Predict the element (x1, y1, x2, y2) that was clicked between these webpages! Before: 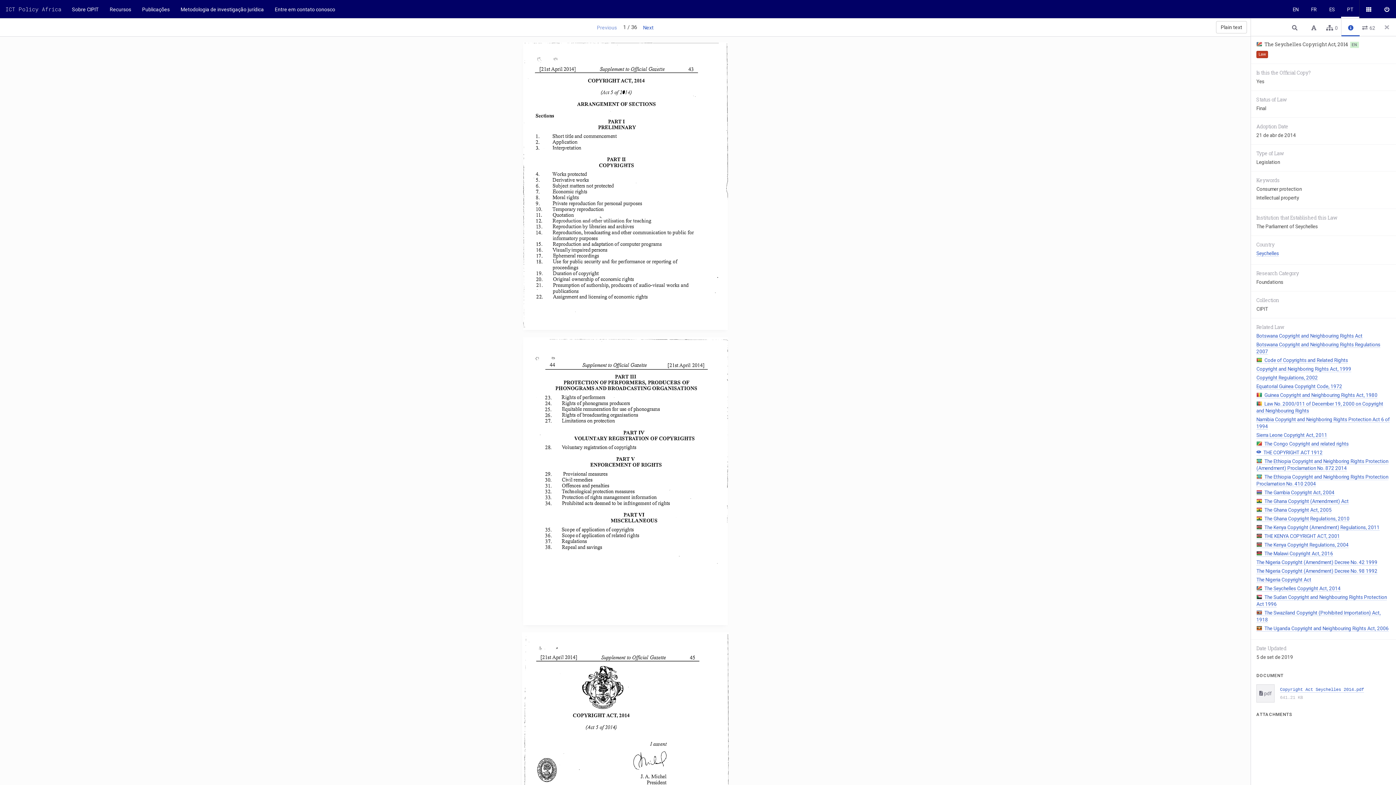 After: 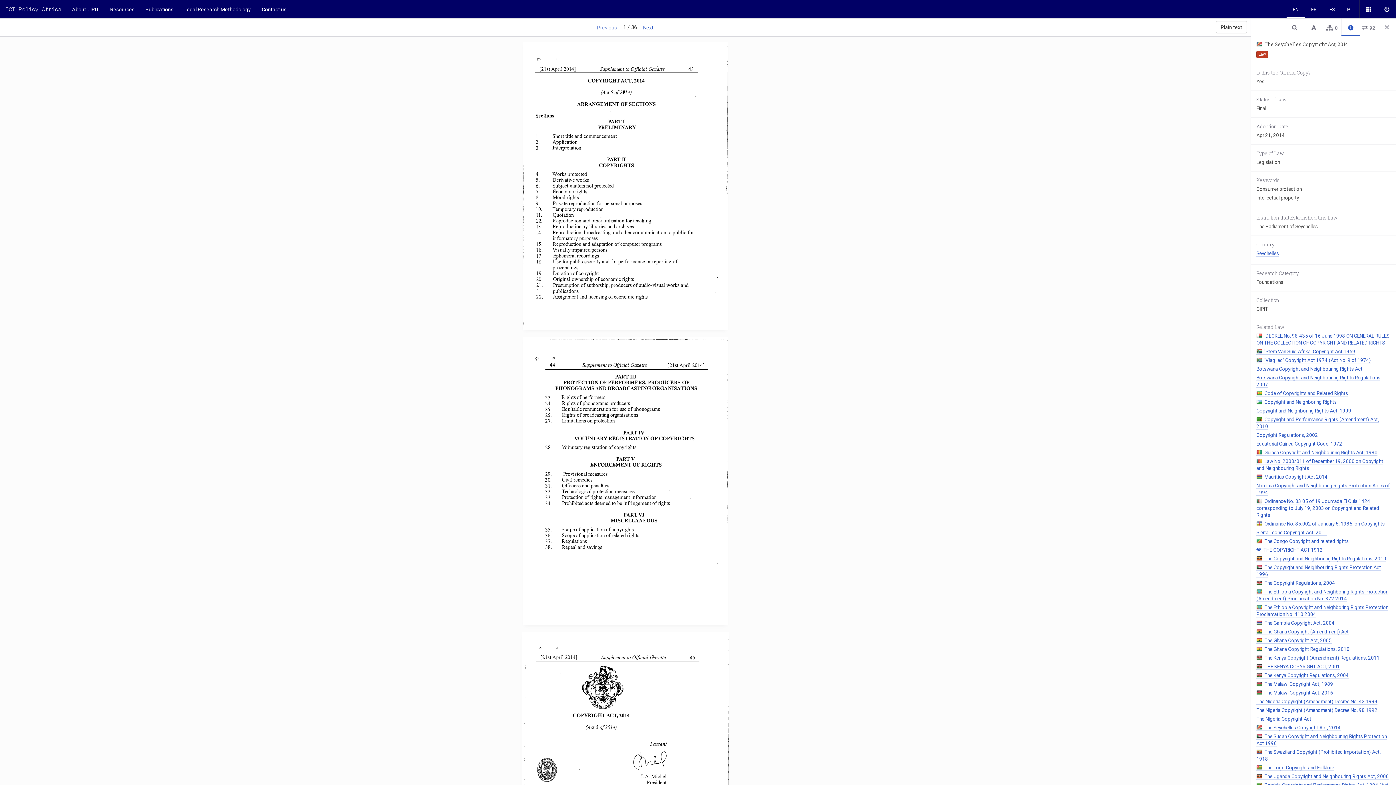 Action: bbox: (1286, 0, 1305, 18) label: EN